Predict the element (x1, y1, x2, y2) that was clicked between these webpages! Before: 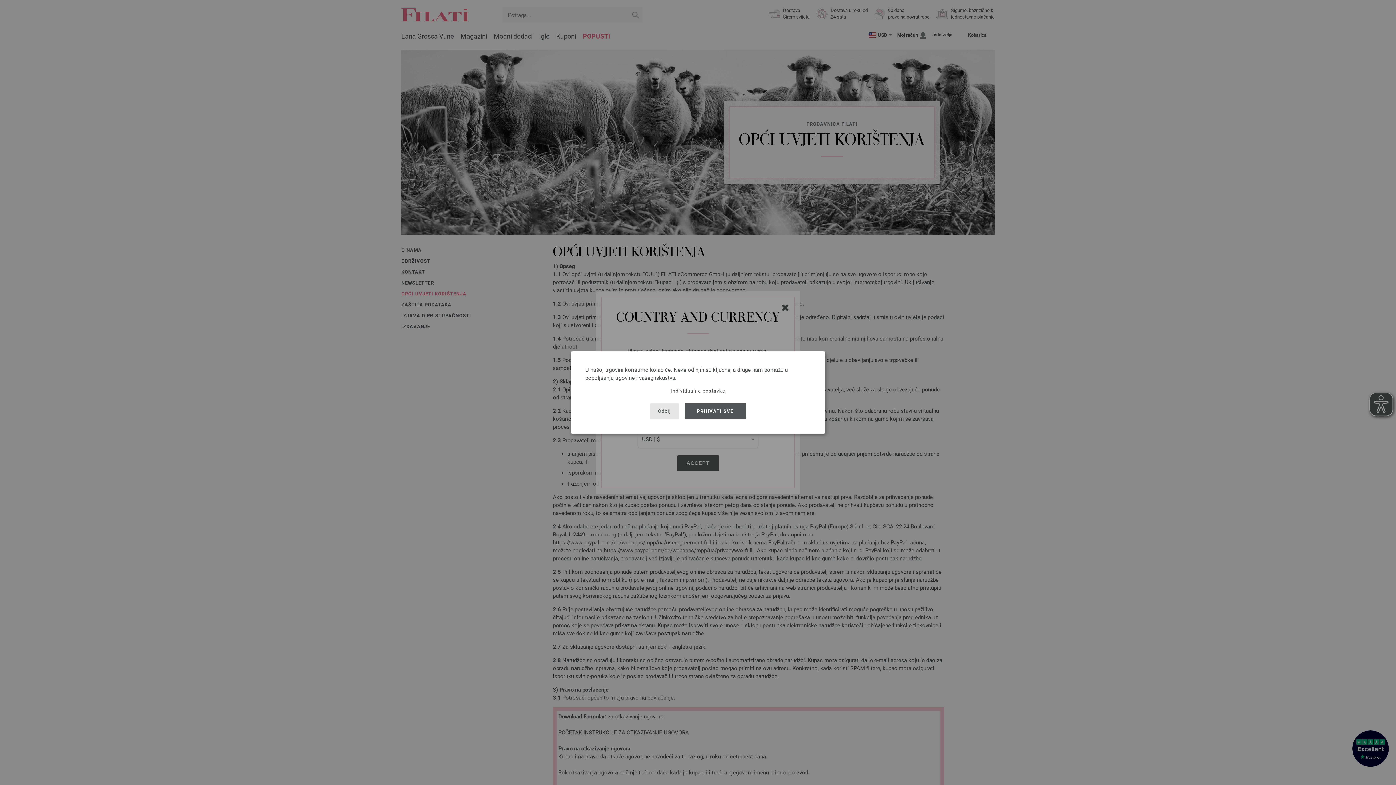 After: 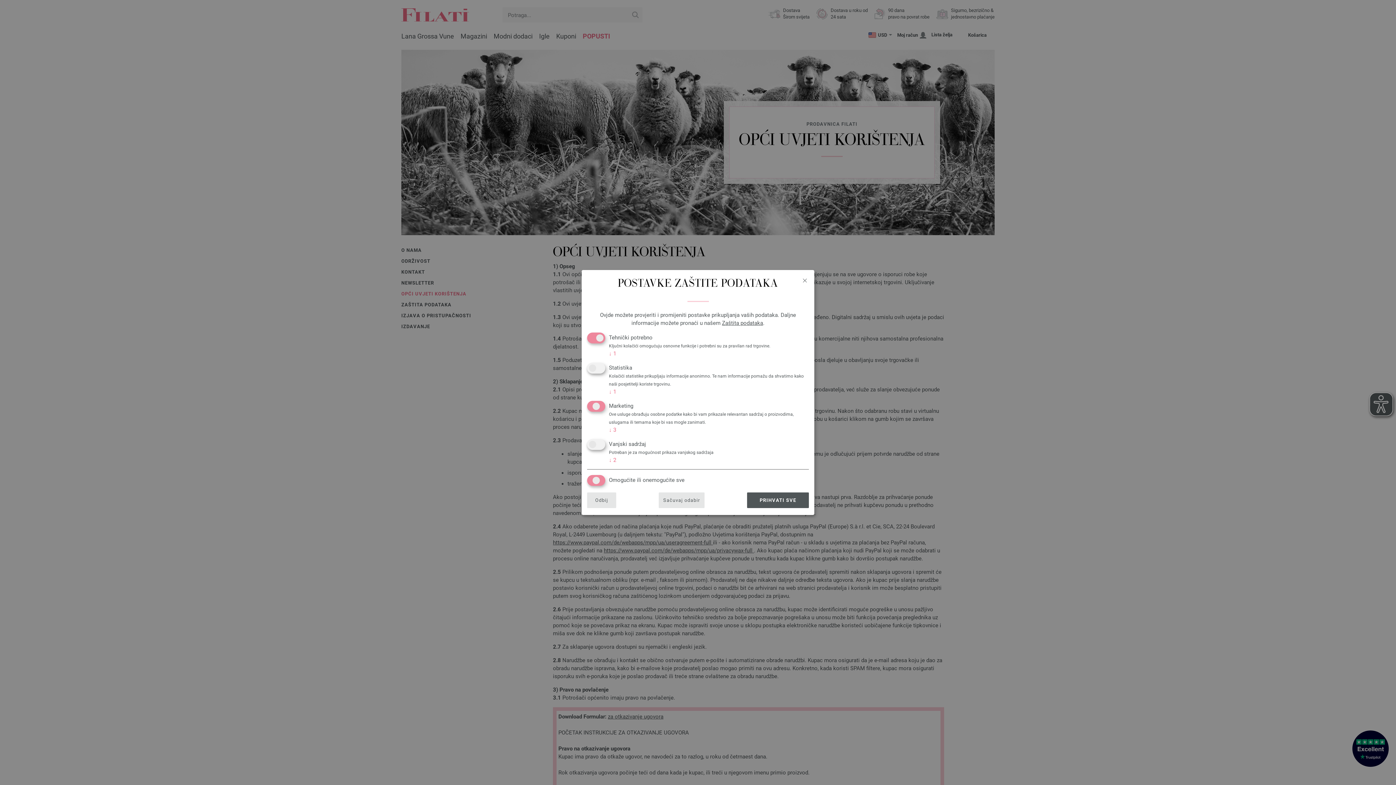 Action: bbox: (667, 387, 729, 394) label: Individualne postavke